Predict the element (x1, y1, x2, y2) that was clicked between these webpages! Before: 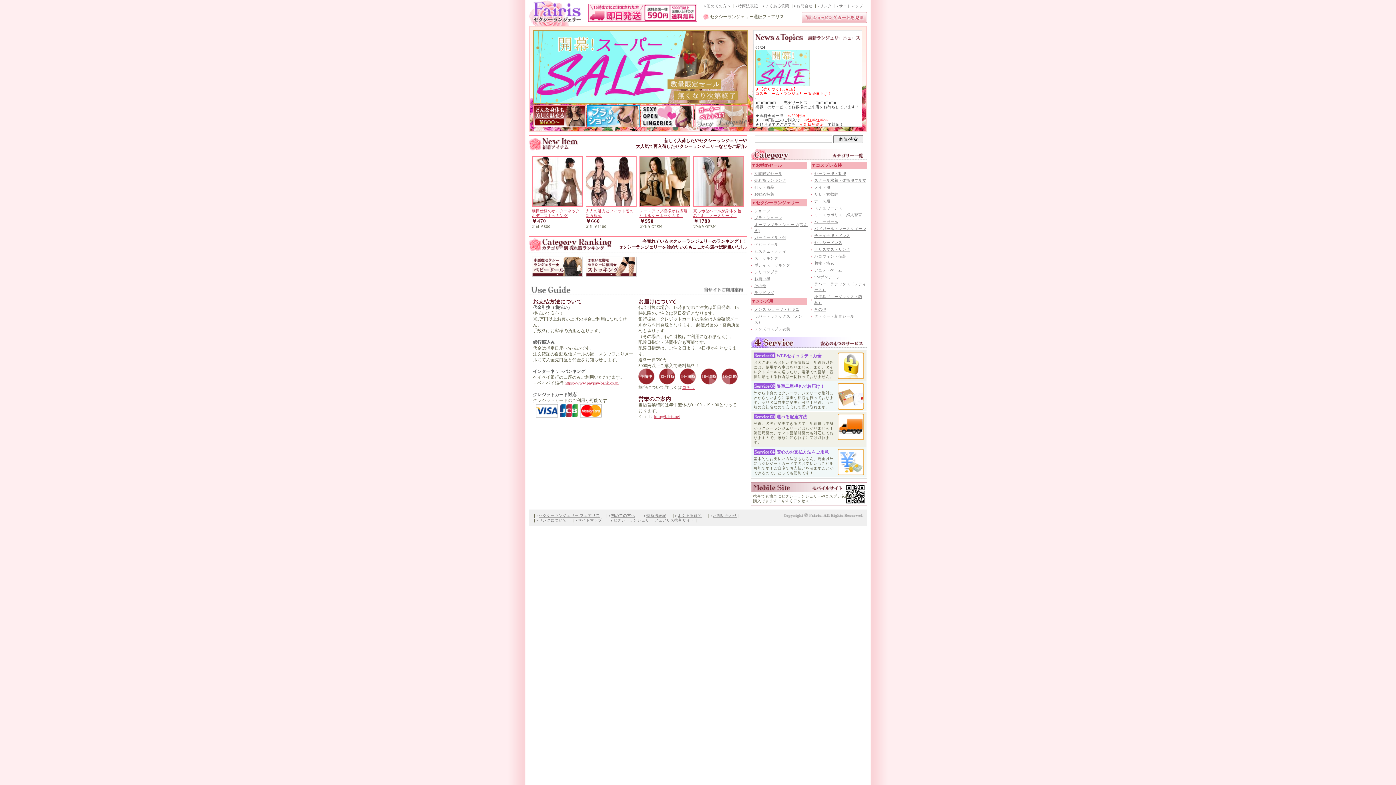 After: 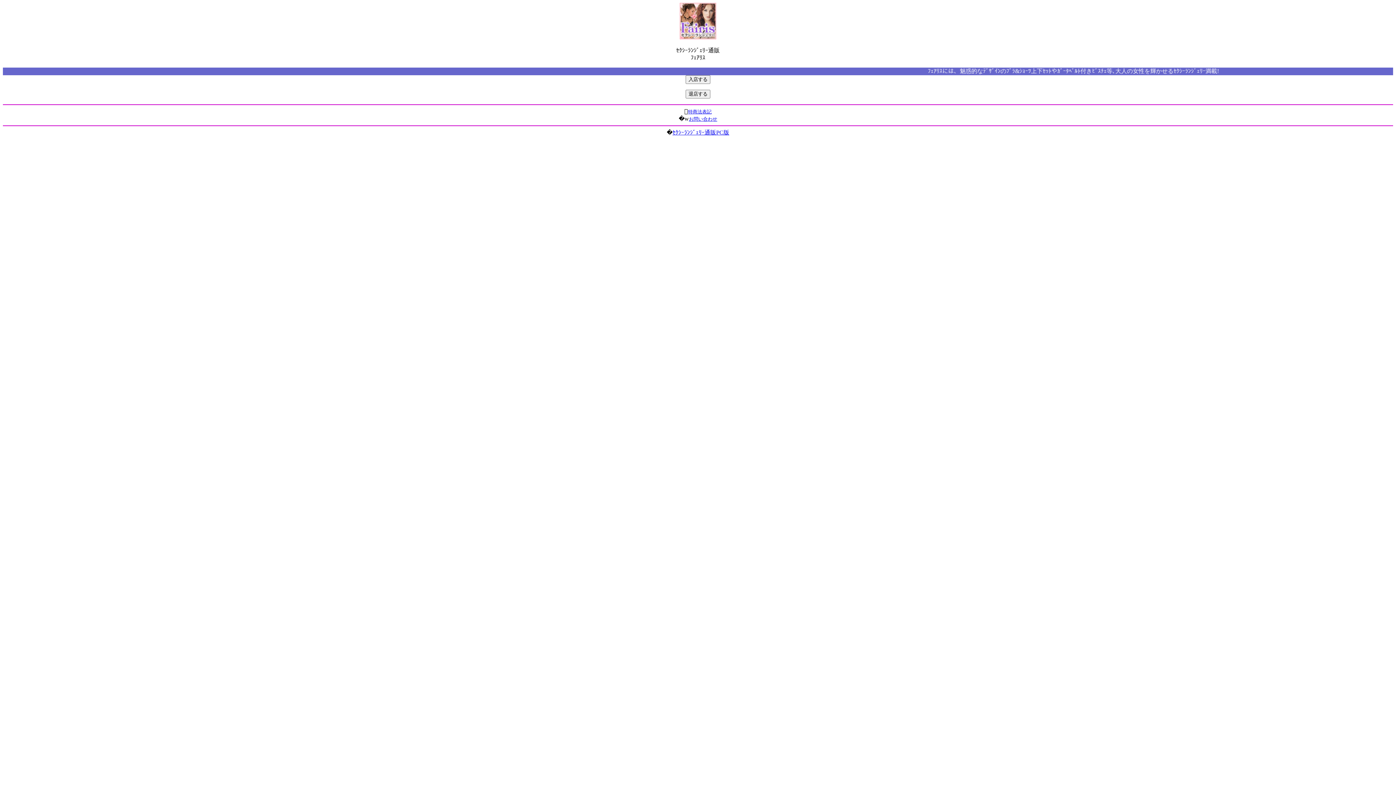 Action: label: セクシーランジェリー フェアリス携帯サイト bbox: (613, 518, 694, 522)